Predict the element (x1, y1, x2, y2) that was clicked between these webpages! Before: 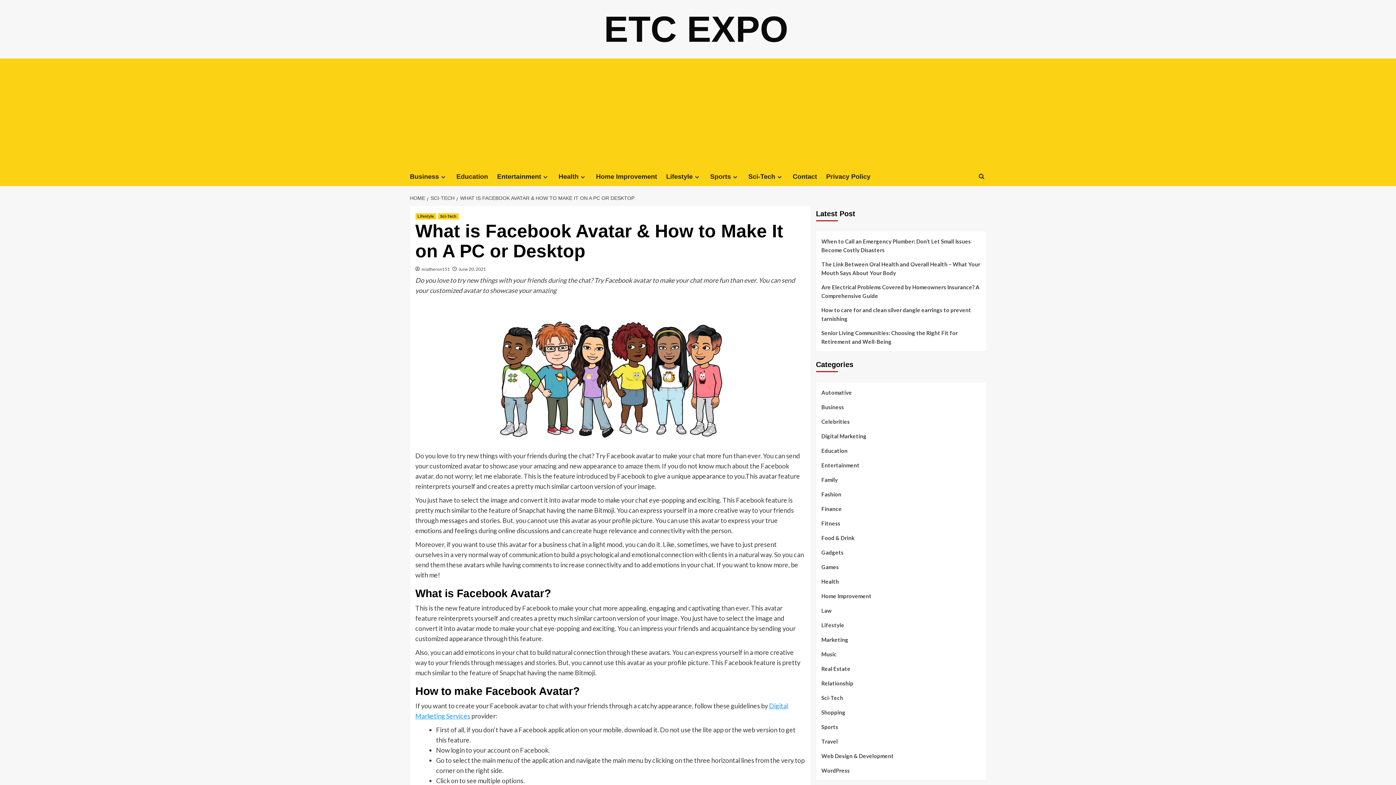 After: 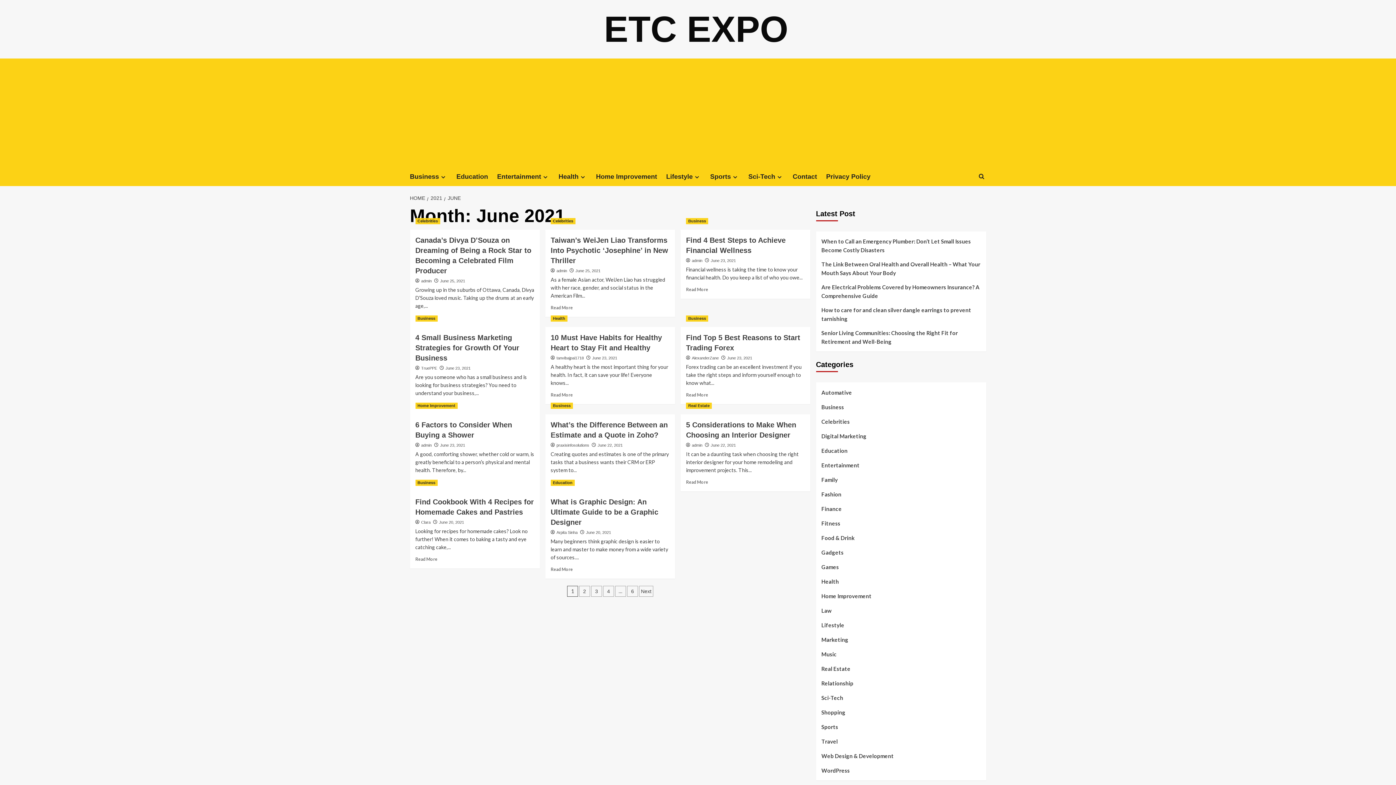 Action: bbox: (458, 266, 486, 272) label: June 20, 2021